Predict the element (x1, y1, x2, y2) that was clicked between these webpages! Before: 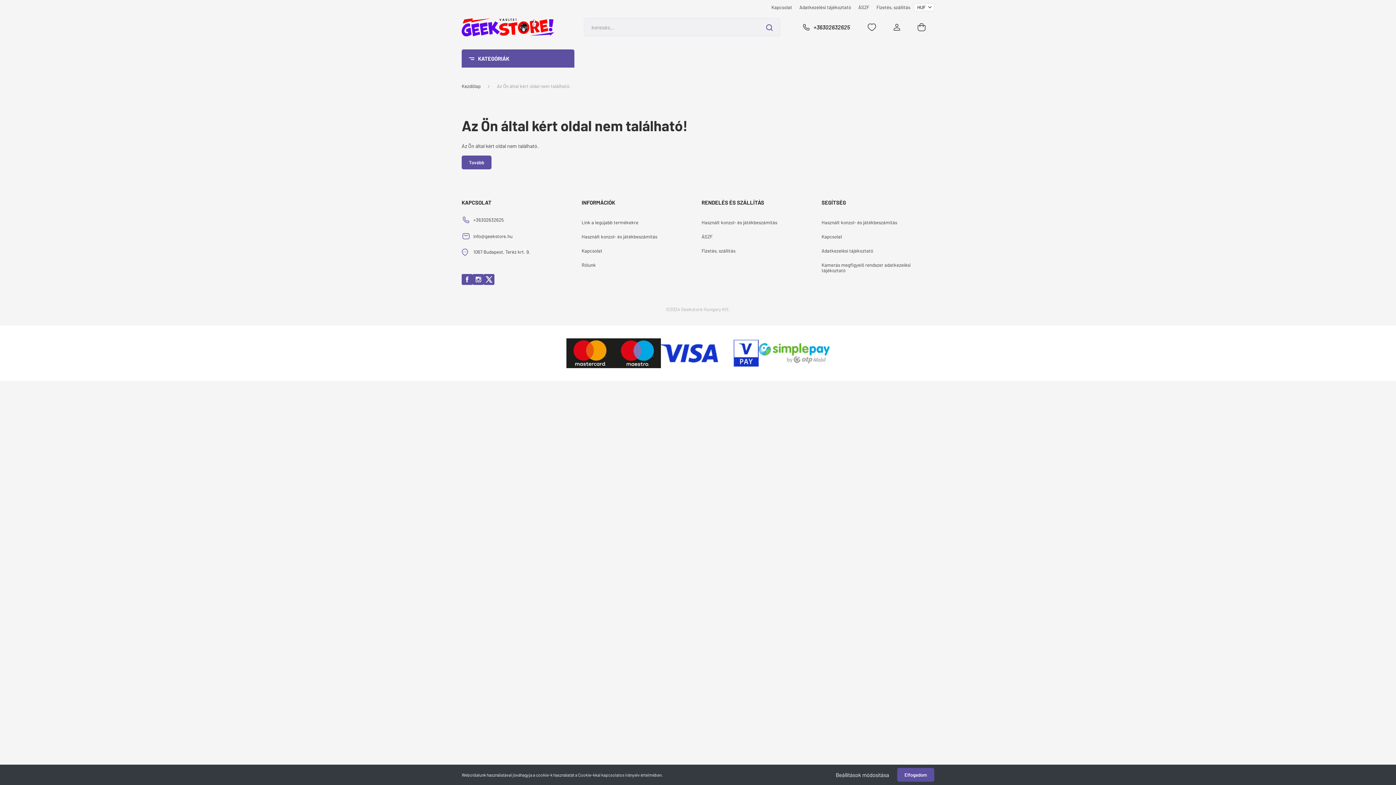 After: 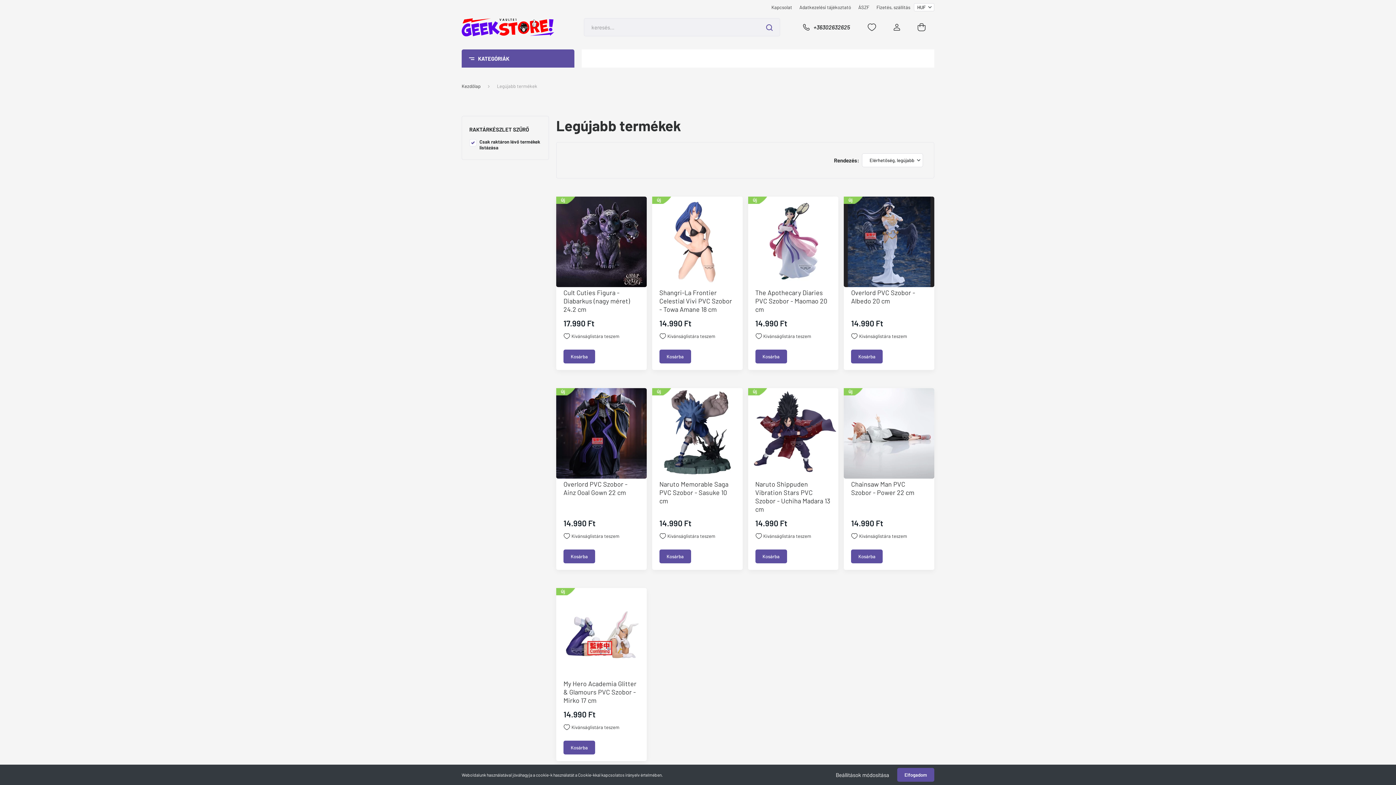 Action: bbox: (581, 215, 694, 229) label: Link a legújabb termékekre